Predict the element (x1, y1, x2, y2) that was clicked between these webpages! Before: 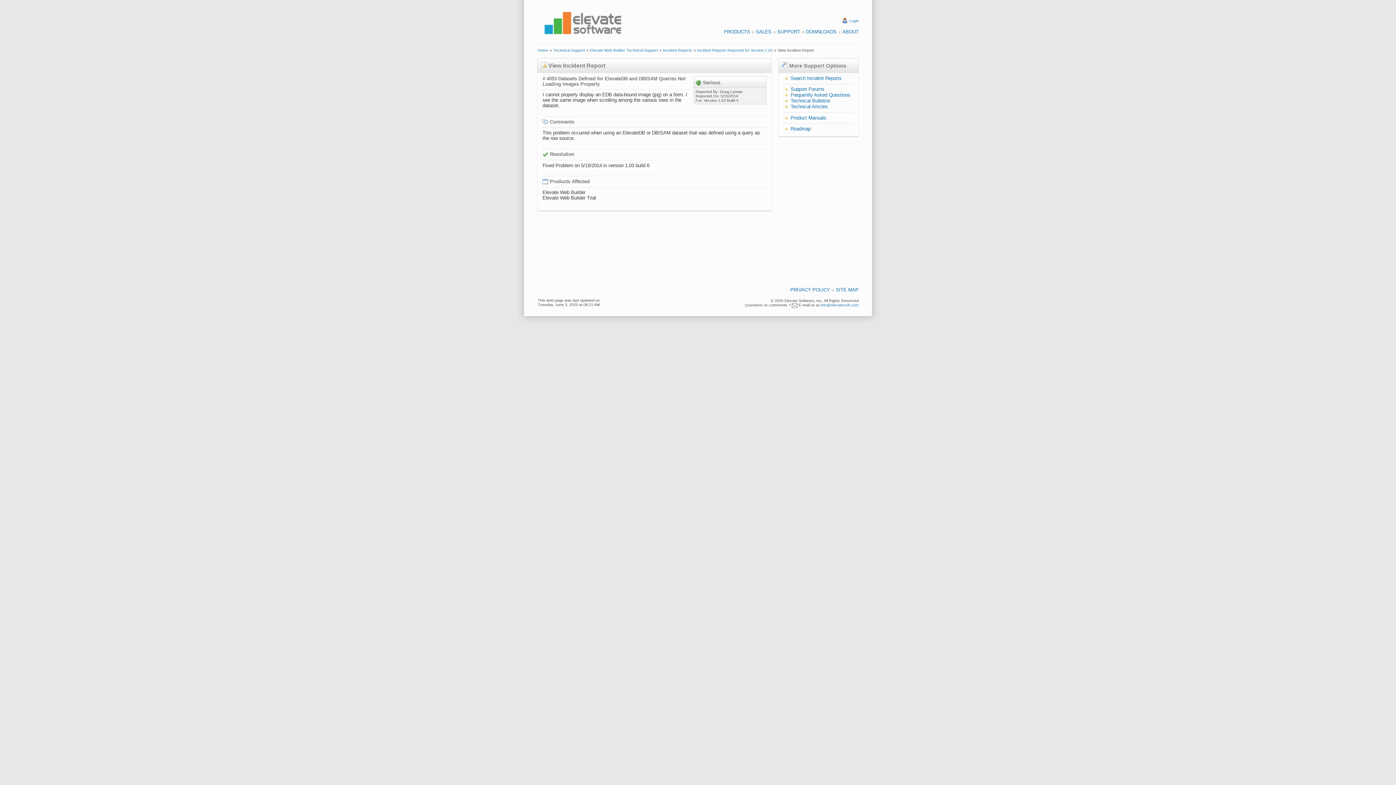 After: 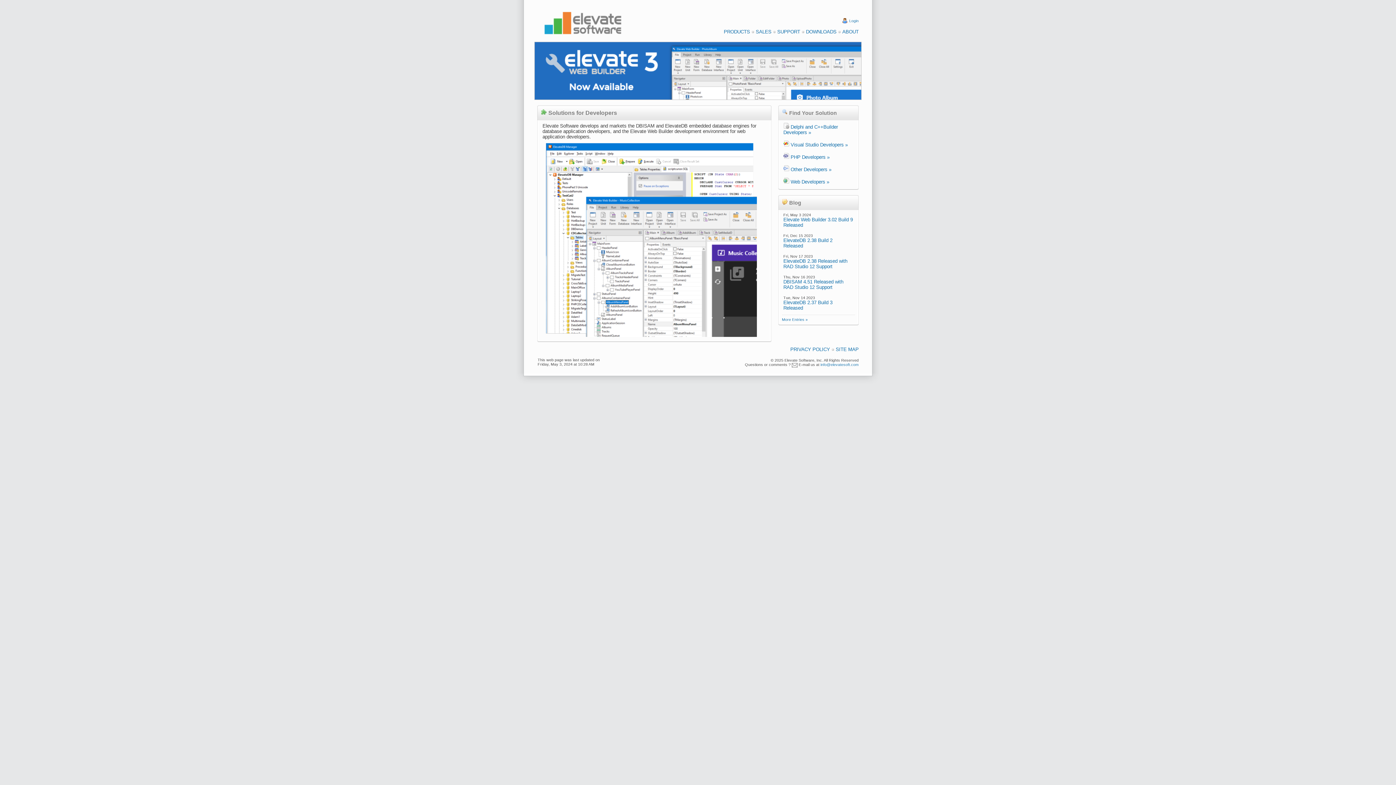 Action: label: Home bbox: (537, 48, 548, 52)